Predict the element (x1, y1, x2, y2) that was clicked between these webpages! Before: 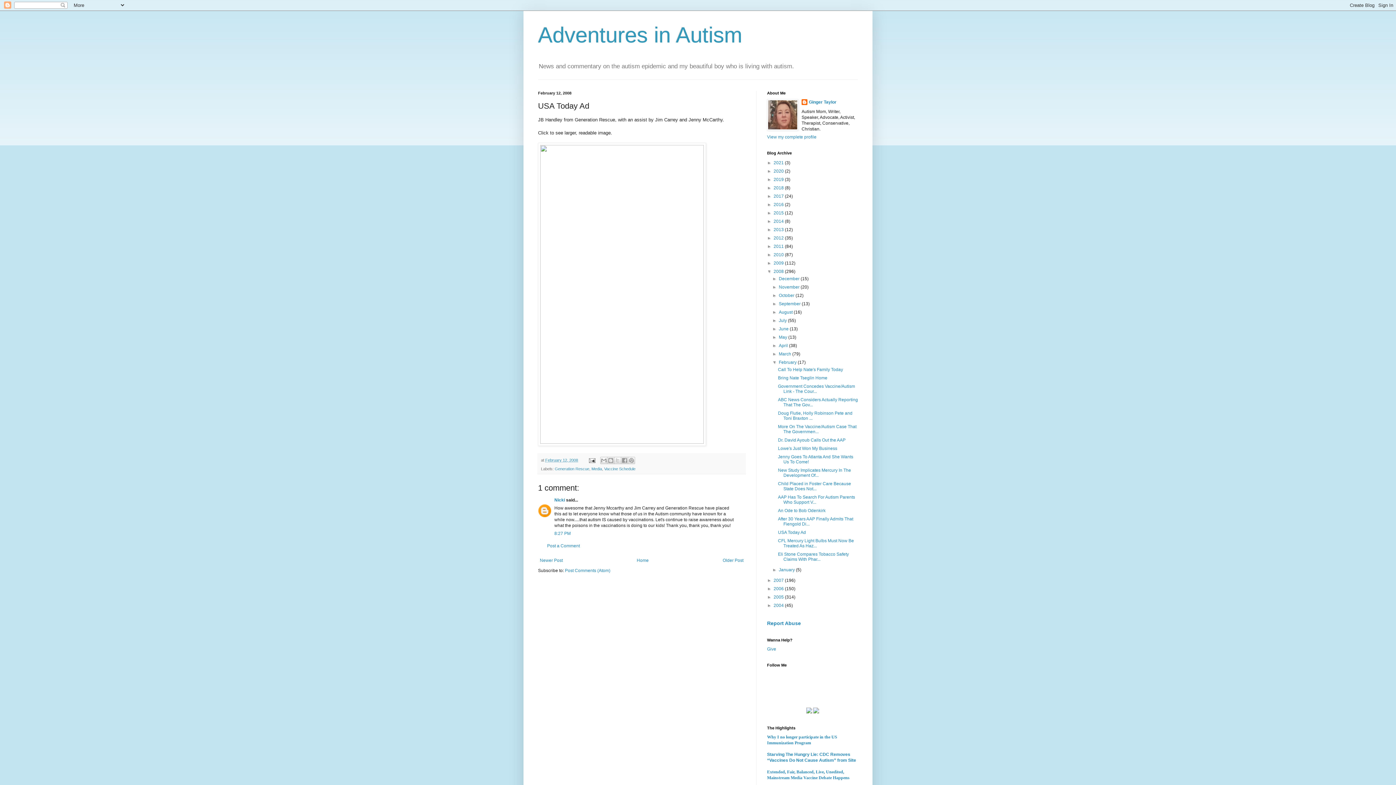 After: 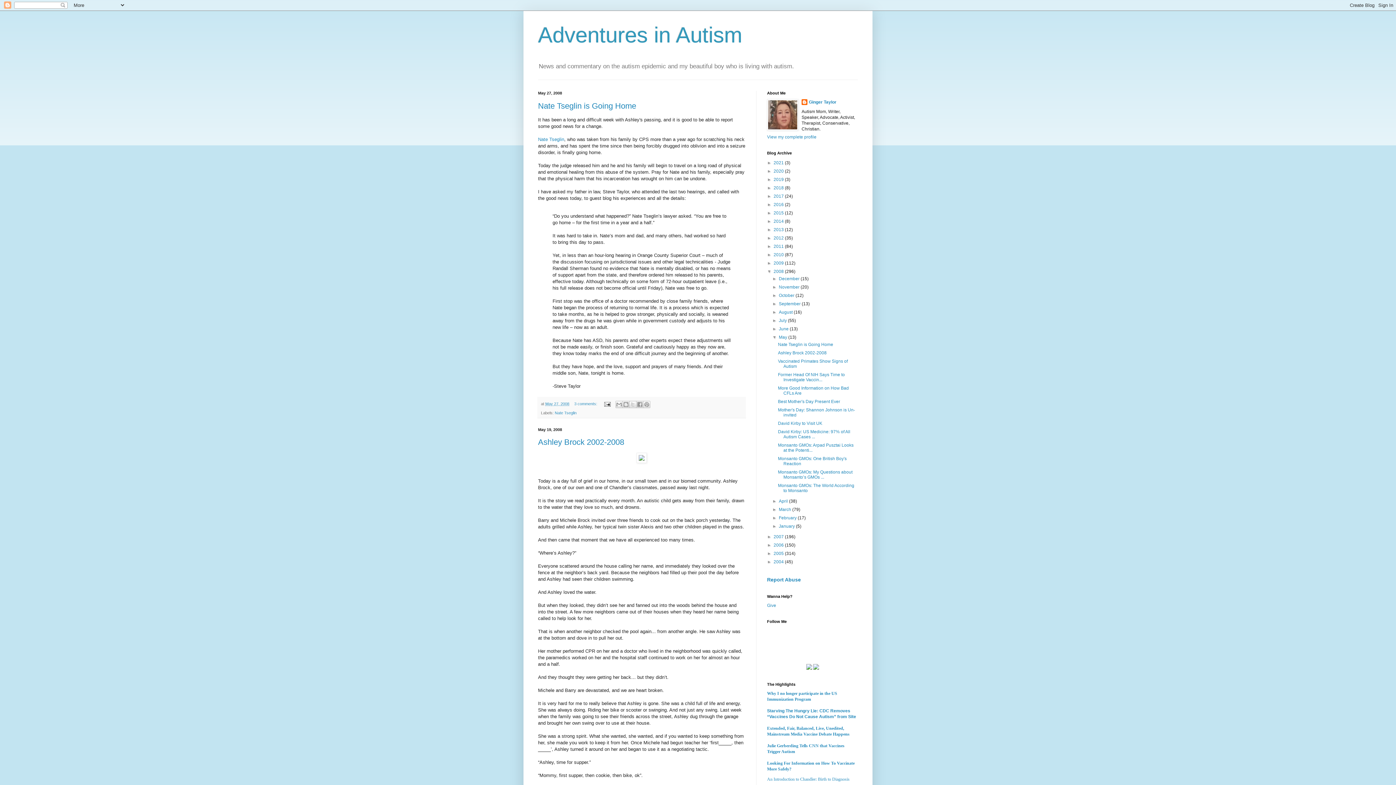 Action: label: May  bbox: (779, 335, 788, 340)